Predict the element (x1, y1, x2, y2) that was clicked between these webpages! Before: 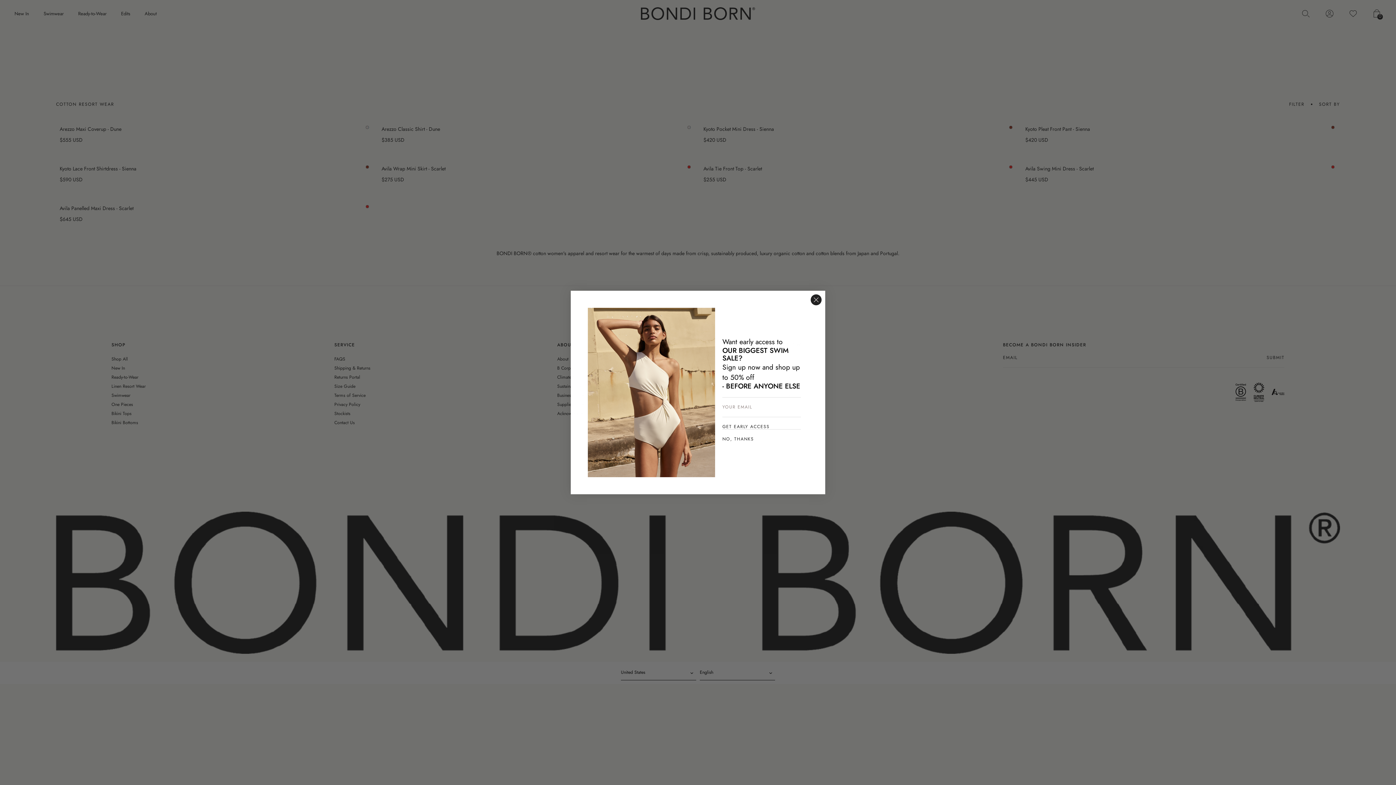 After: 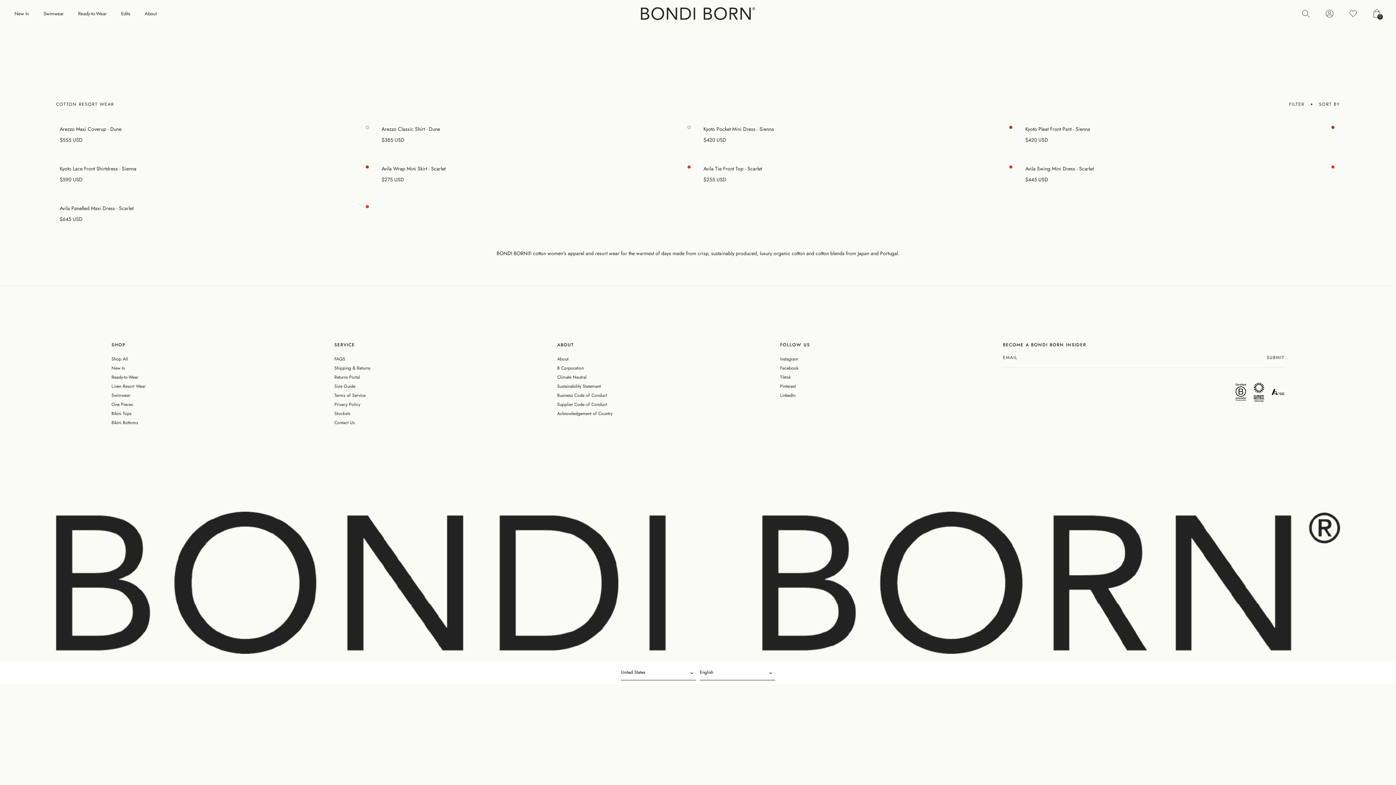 Action: bbox: (722, 429, 801, 448) label: NO, THANKS